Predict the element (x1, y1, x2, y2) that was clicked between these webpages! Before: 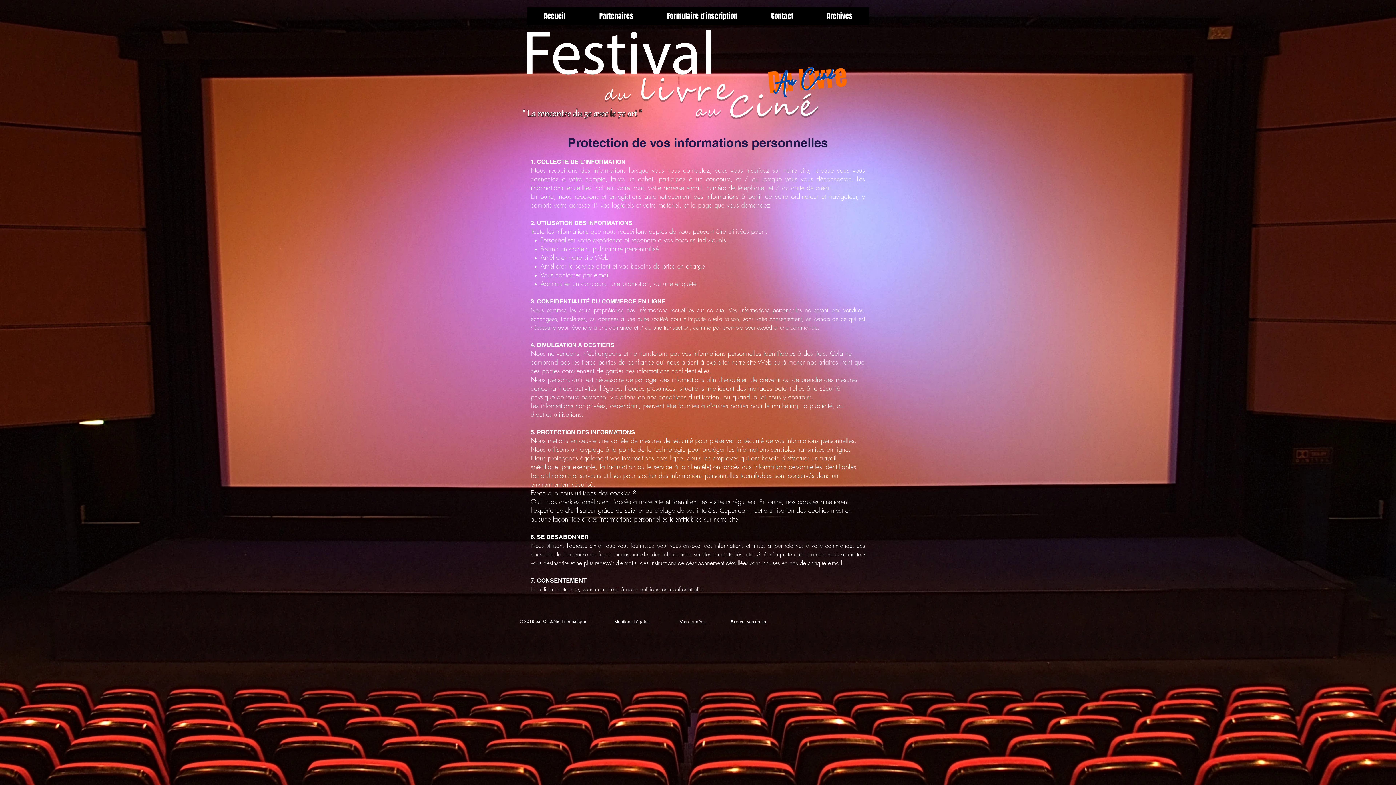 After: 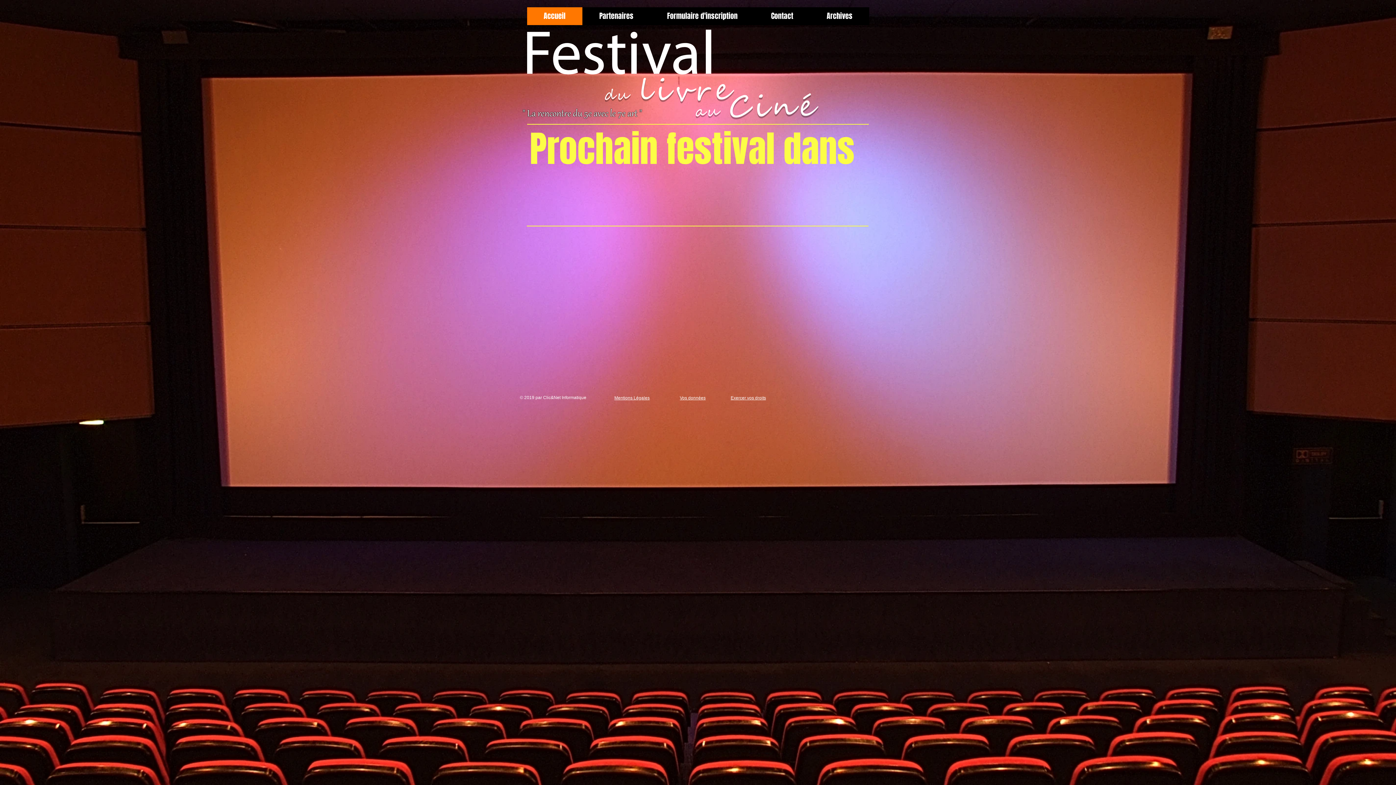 Action: bbox: (766, 61, 848, 98)